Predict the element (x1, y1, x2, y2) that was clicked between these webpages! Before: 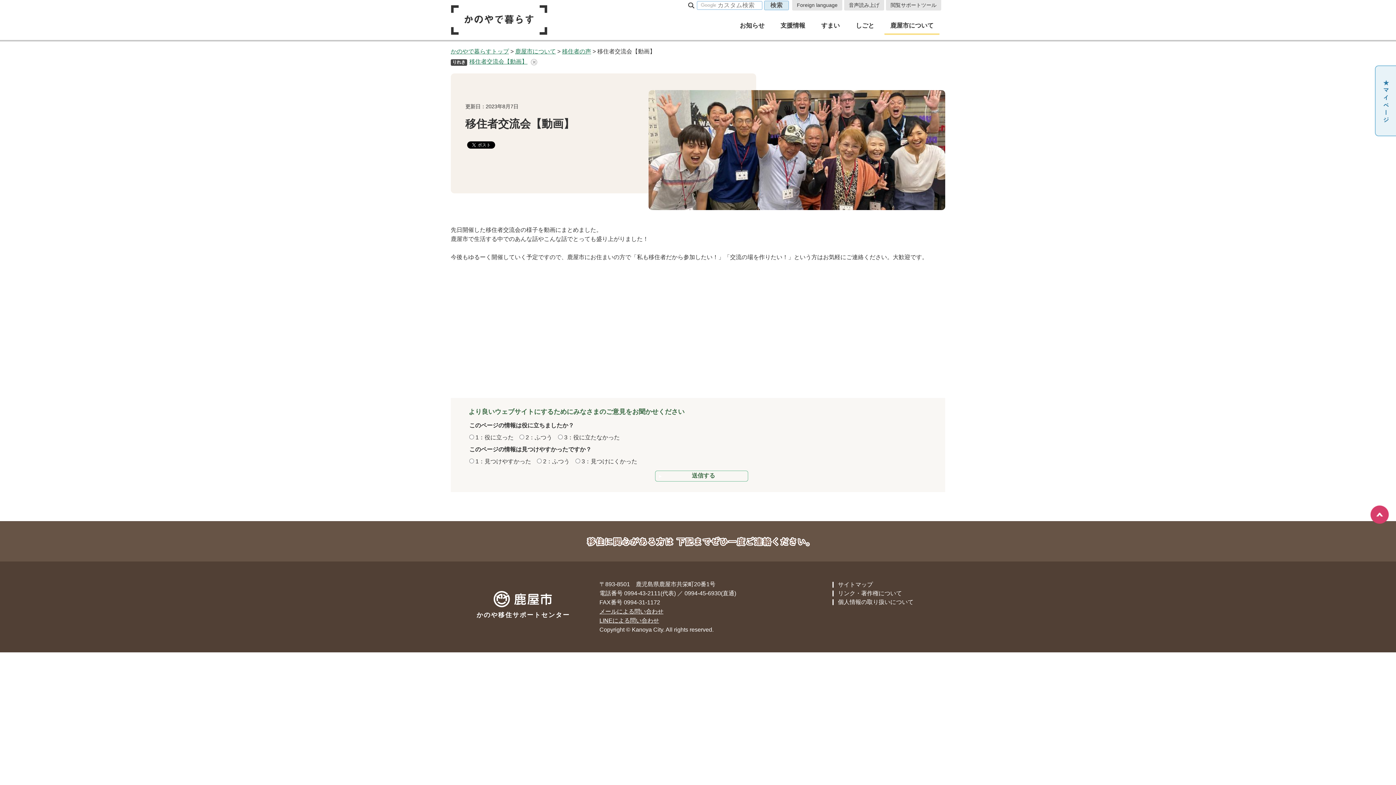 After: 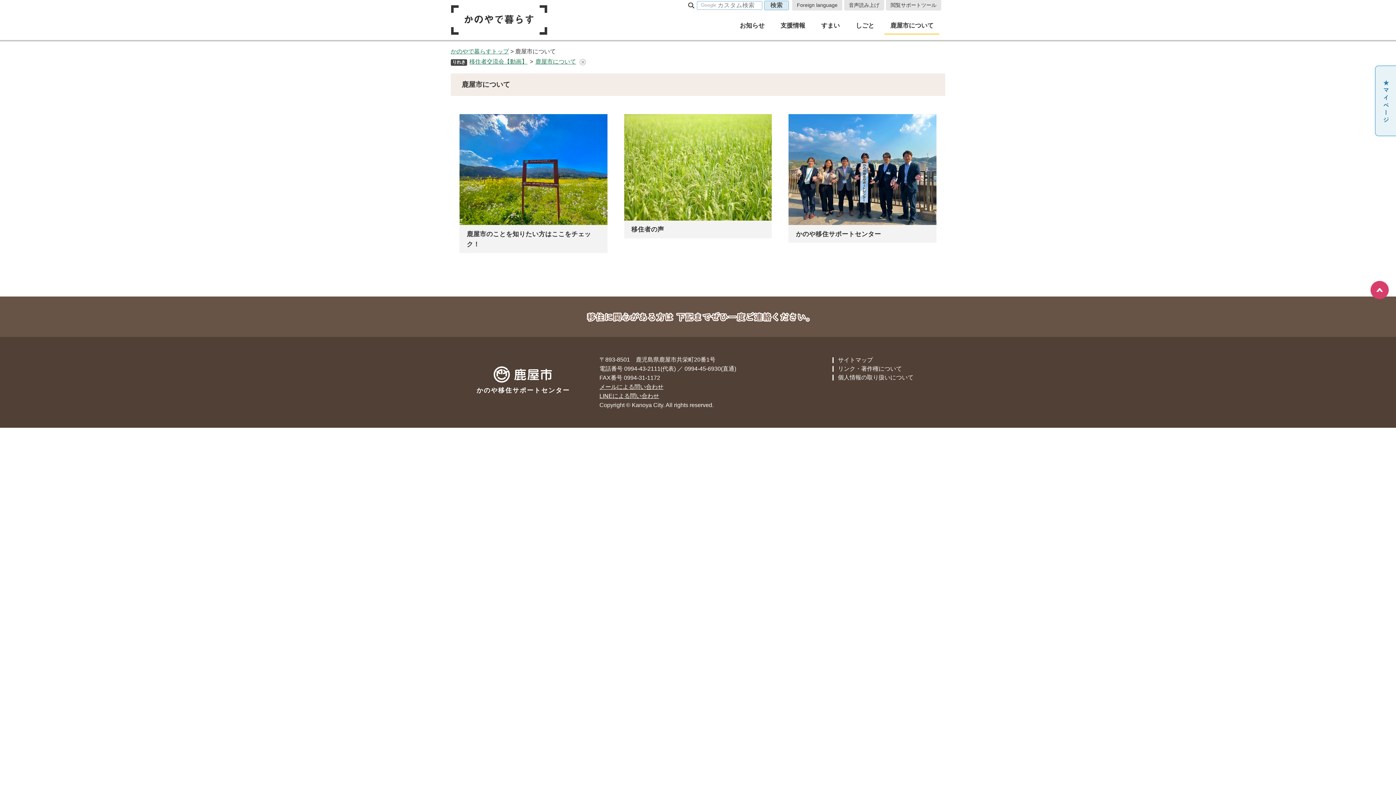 Action: label: 鹿屋市について bbox: (884, 17, 940, 34)